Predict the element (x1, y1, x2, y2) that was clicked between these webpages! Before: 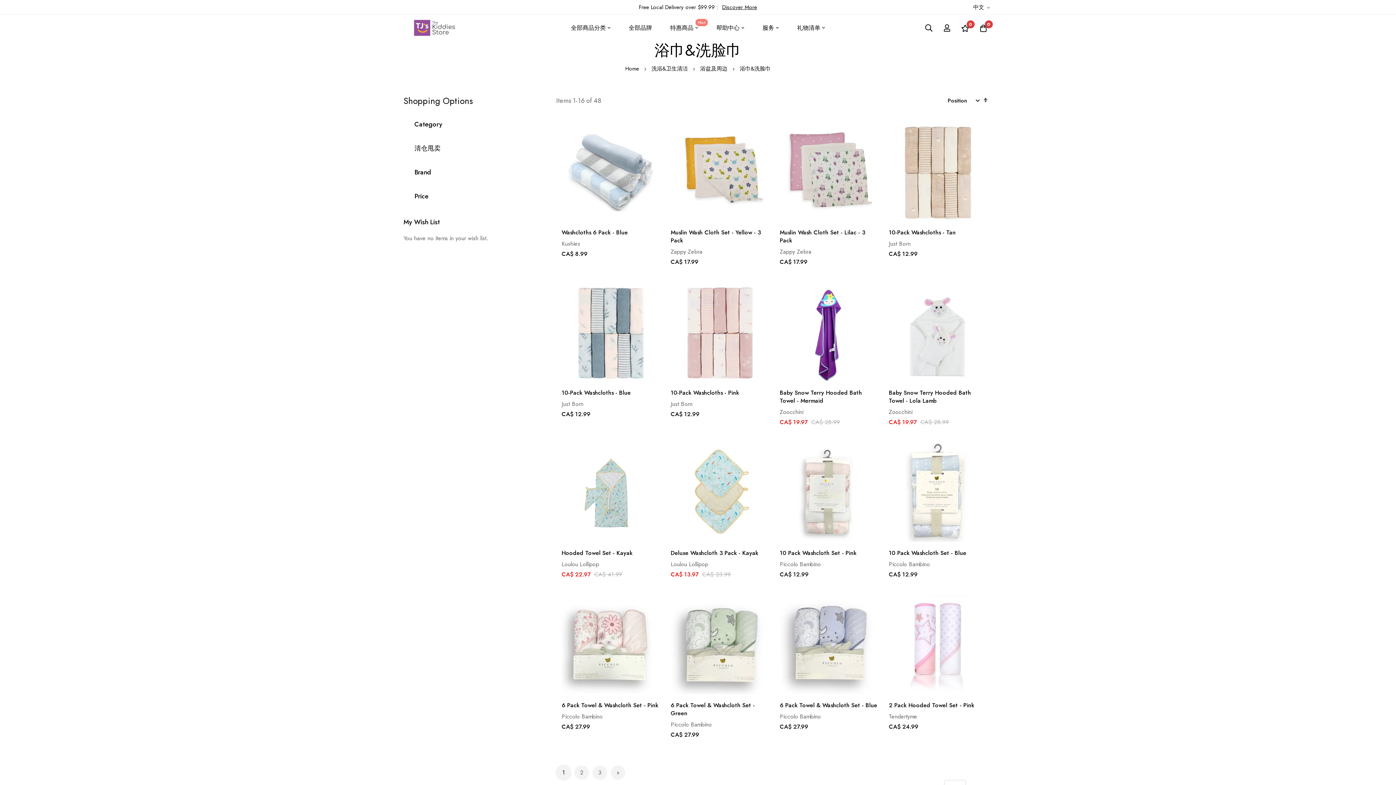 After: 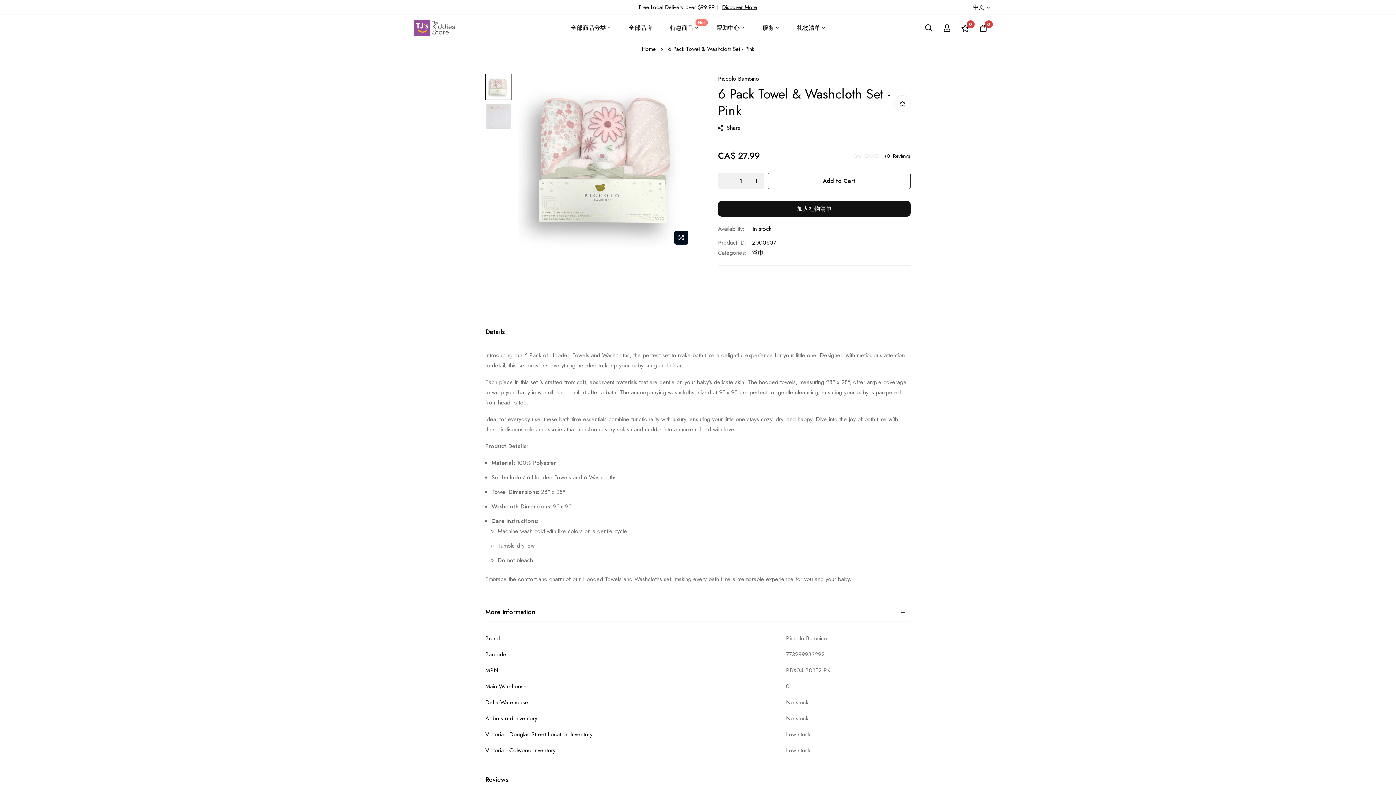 Action: bbox: (561, 596, 660, 694)